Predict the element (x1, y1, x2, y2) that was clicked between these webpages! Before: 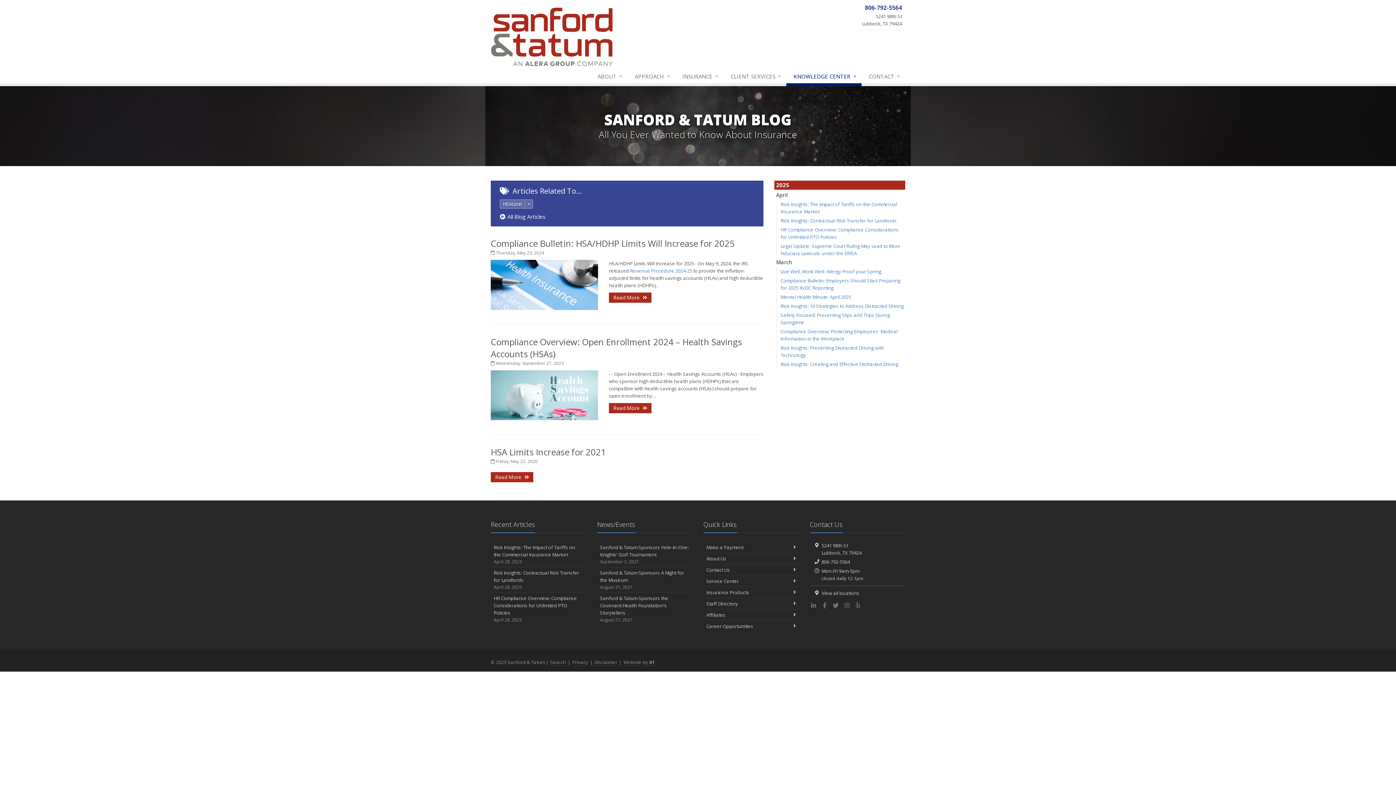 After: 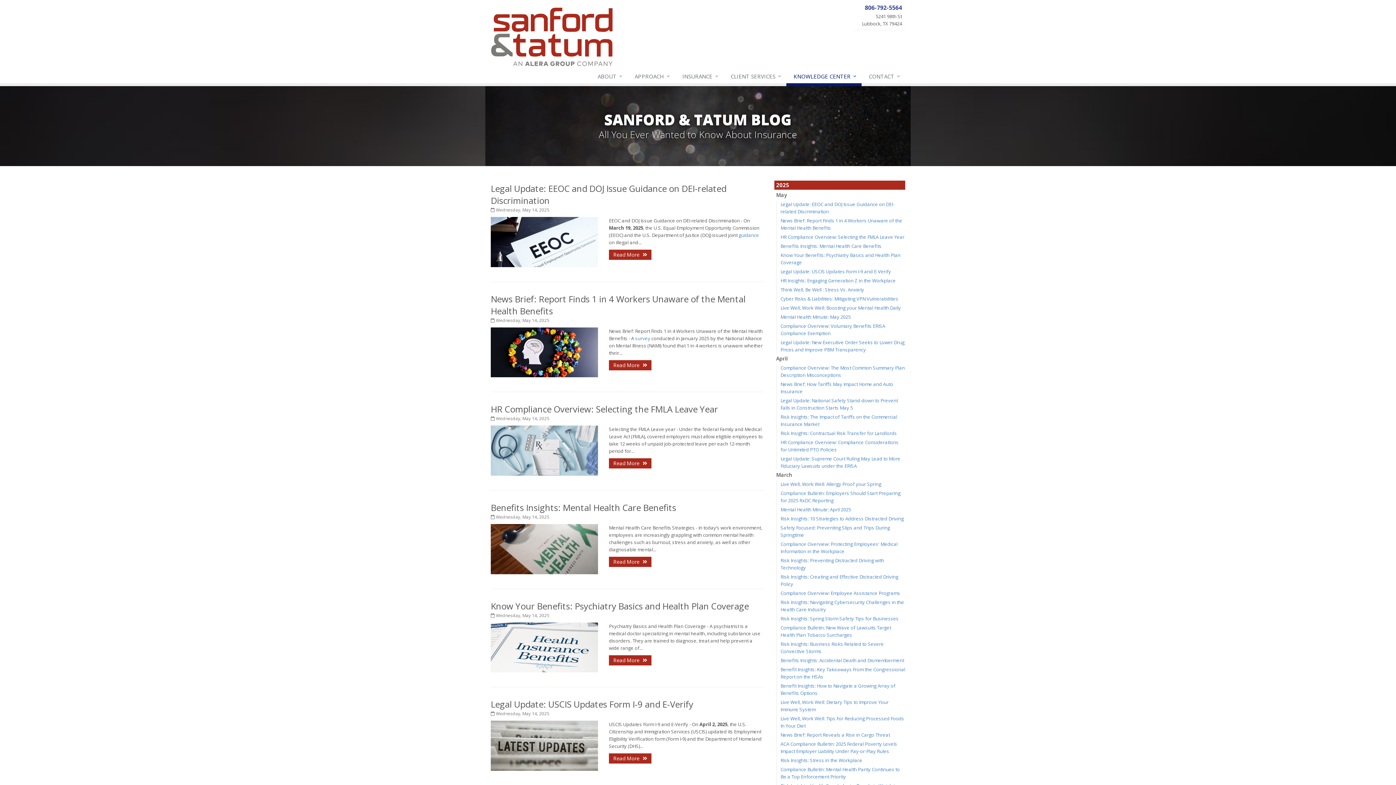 Action: bbox: (500, 213, 545, 220) label: All Blog Articles